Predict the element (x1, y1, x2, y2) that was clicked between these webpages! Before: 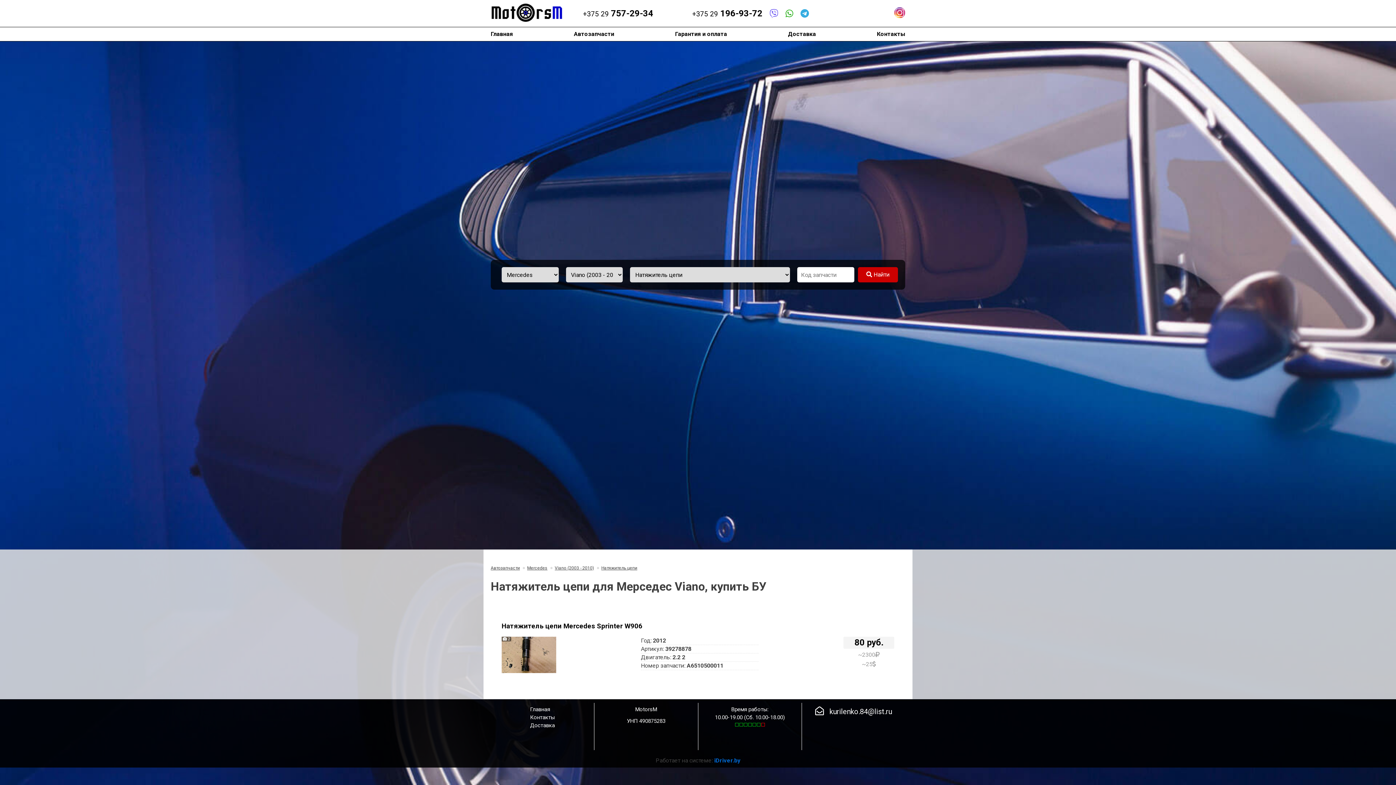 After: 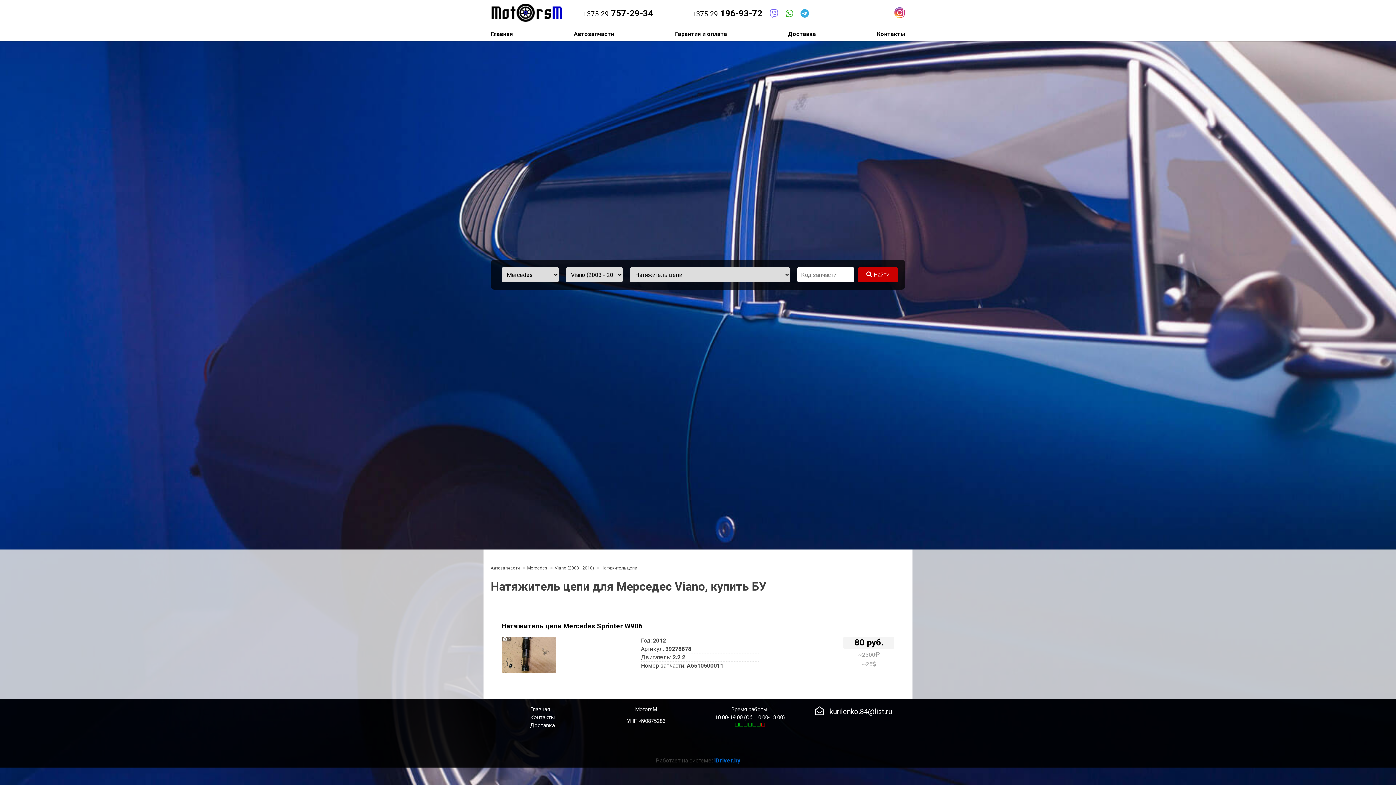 Action: bbox: (583, 4, 653, 22) label: +375 29
 757-29-34